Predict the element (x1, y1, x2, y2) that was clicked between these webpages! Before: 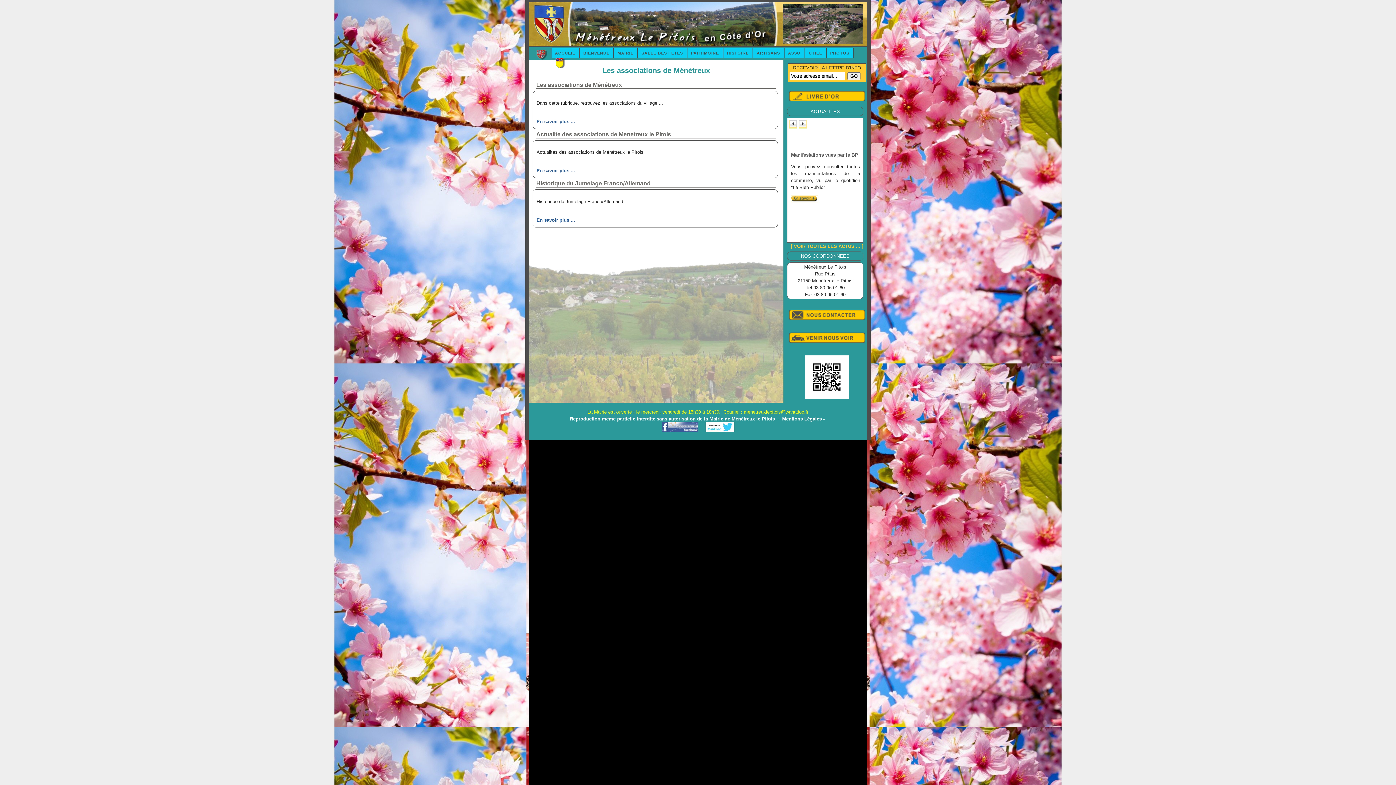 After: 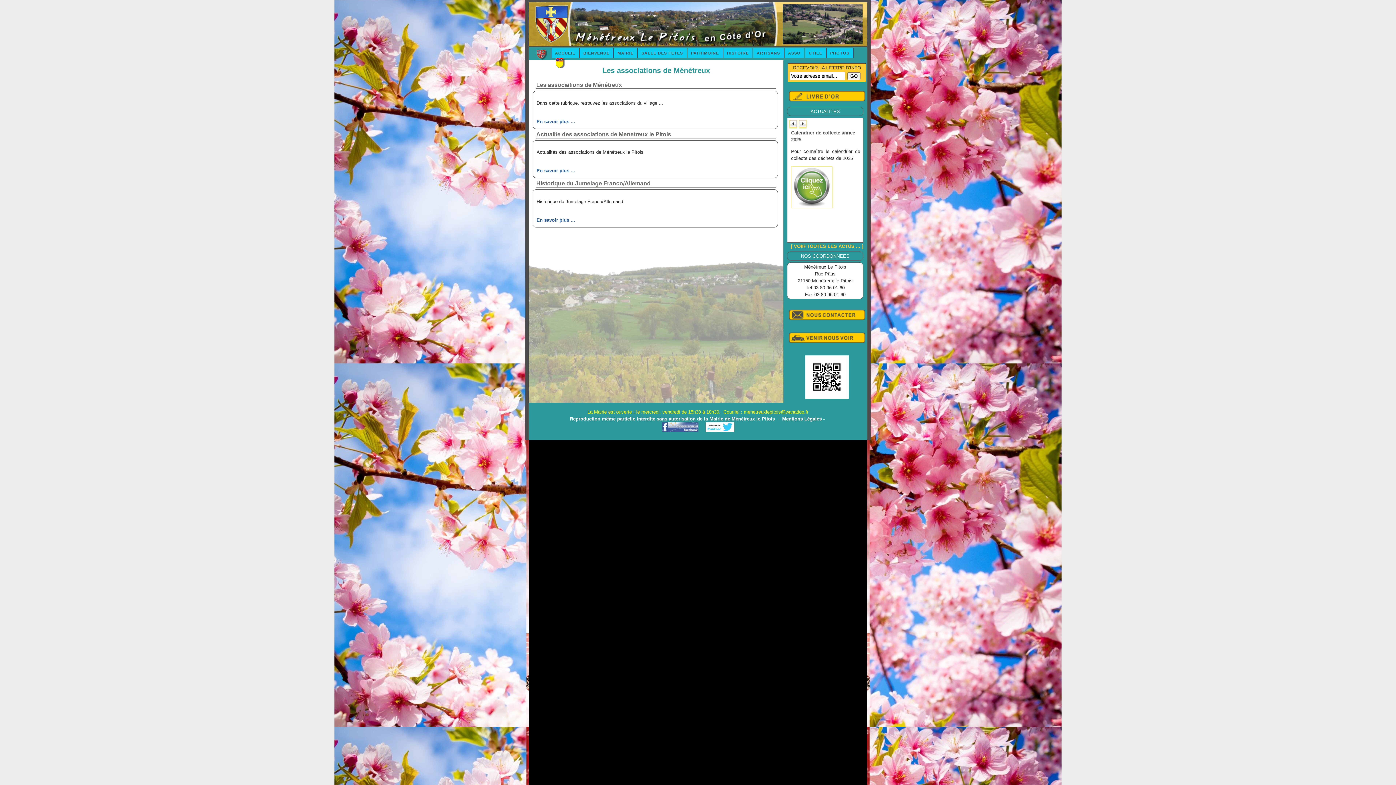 Action: bbox: (551, 63, 569, 69)